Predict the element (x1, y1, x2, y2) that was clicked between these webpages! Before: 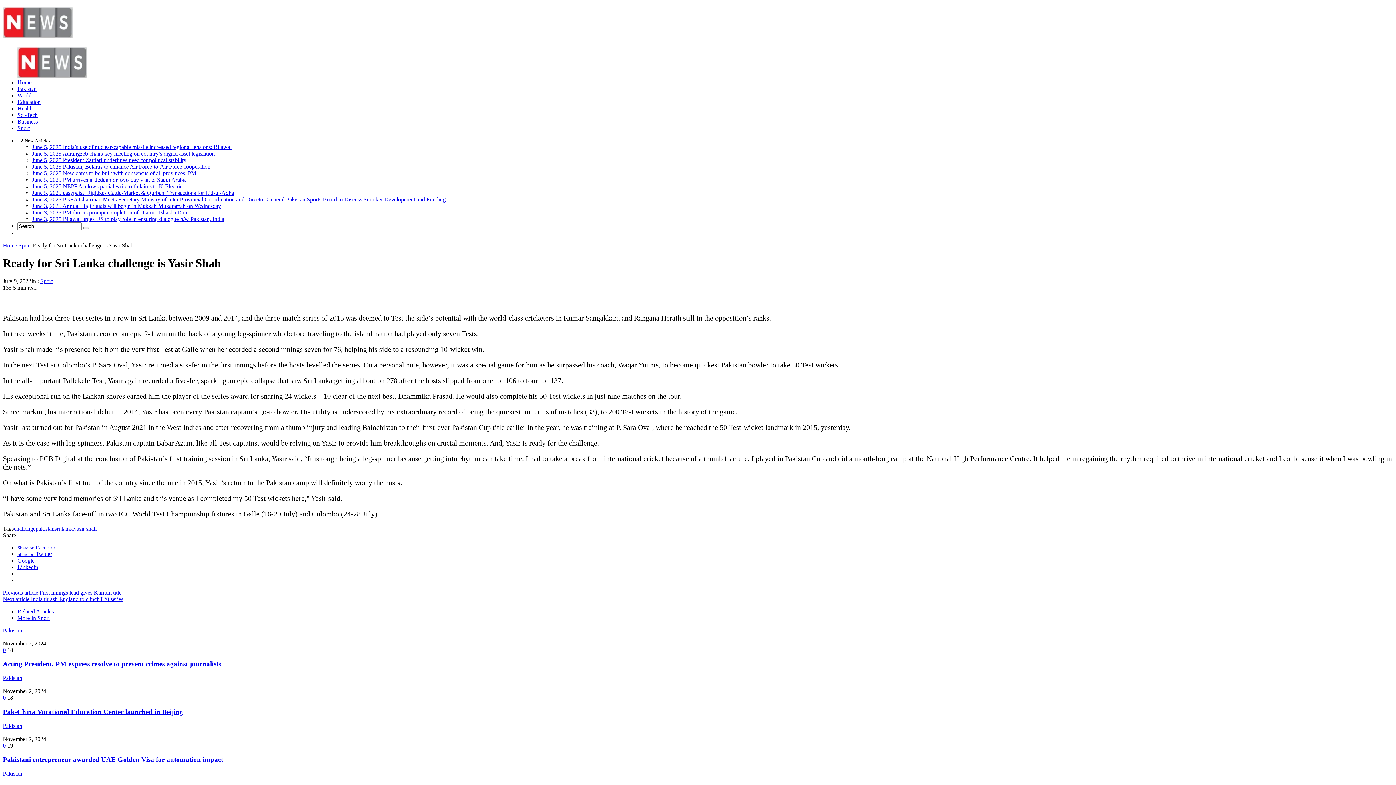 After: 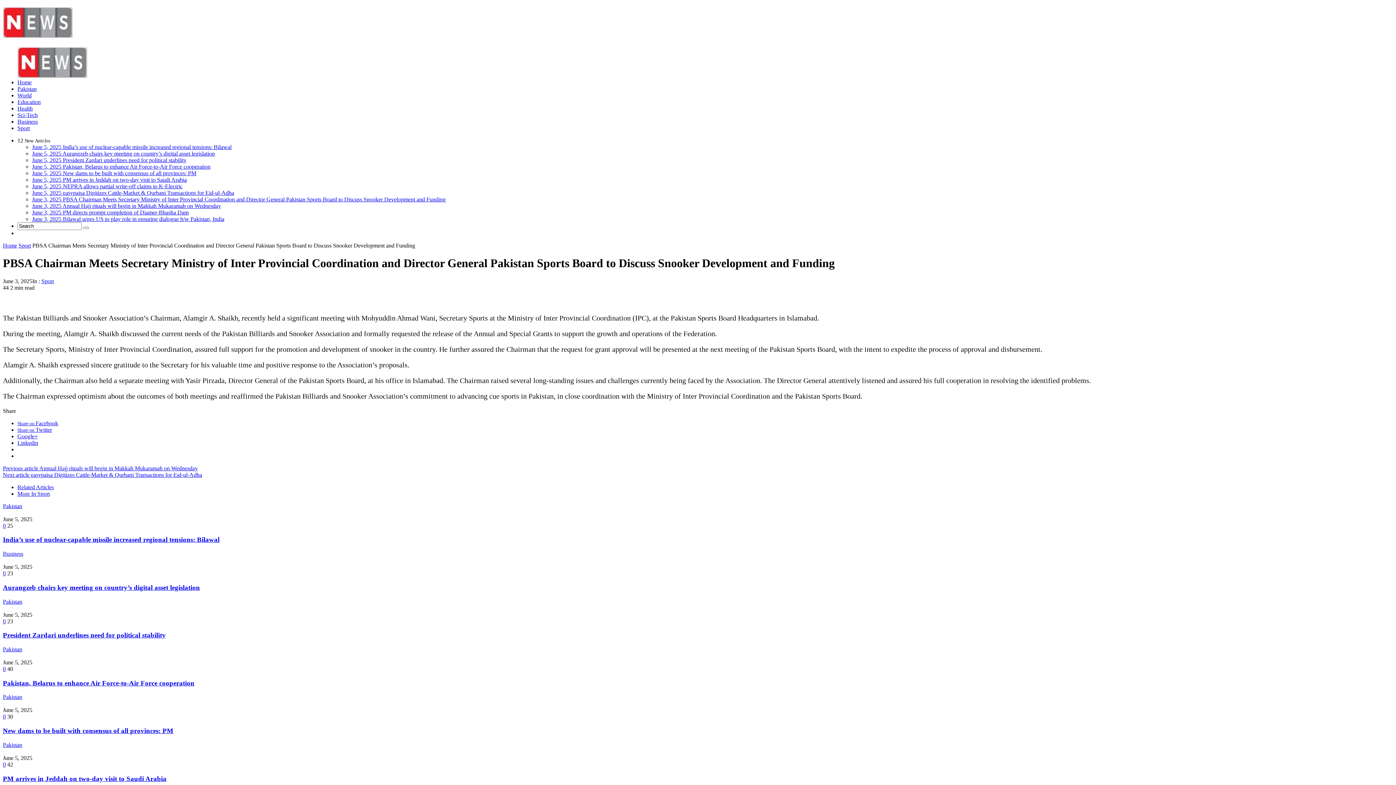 Action: bbox: (32, 196, 445, 202) label: June 3, 2025 PBSA Chairman Meets Secretary Ministry of Inter Provincial Coordination and Director General Pakistan Sports Board to Discuss Snooker Development and Funding